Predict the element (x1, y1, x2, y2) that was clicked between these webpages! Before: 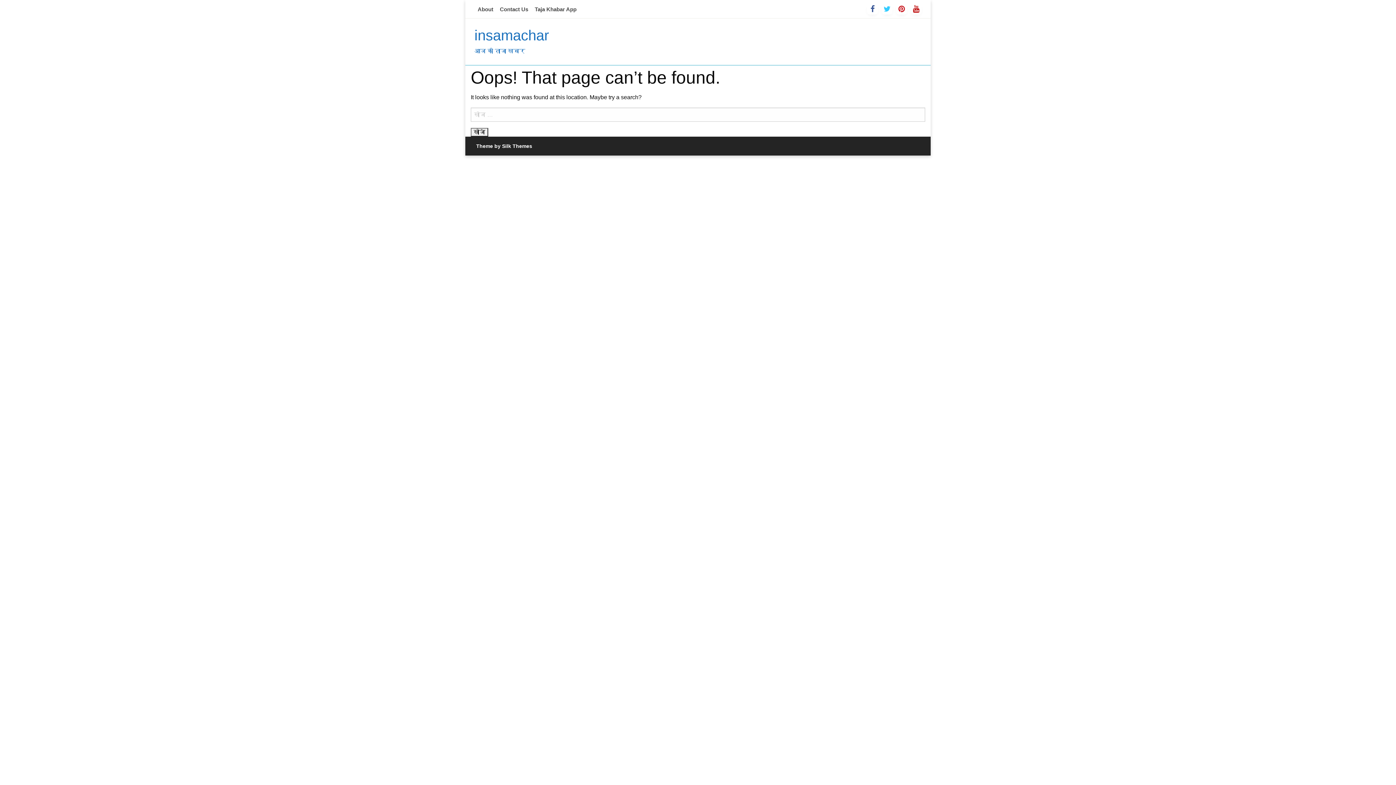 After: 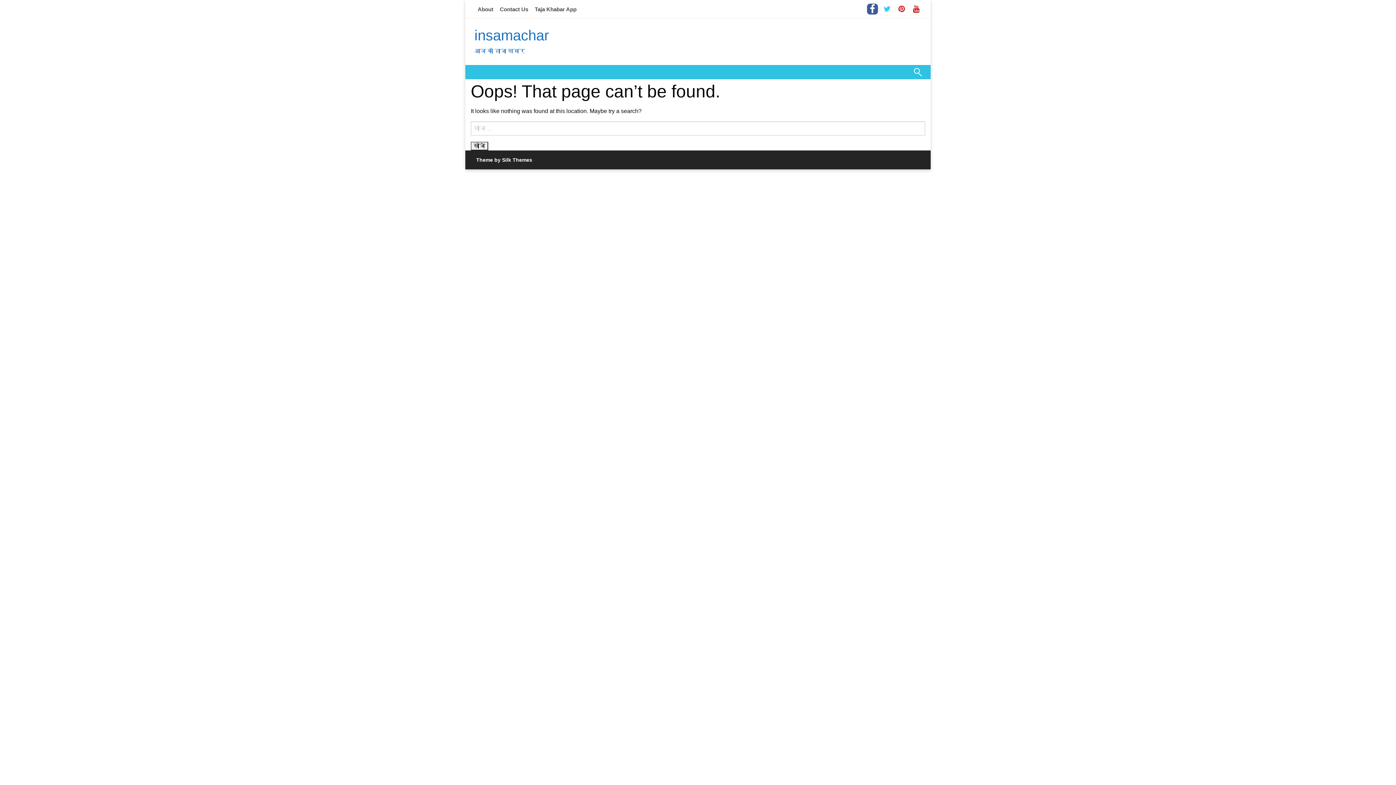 Action: bbox: (867, 3, 878, 14)